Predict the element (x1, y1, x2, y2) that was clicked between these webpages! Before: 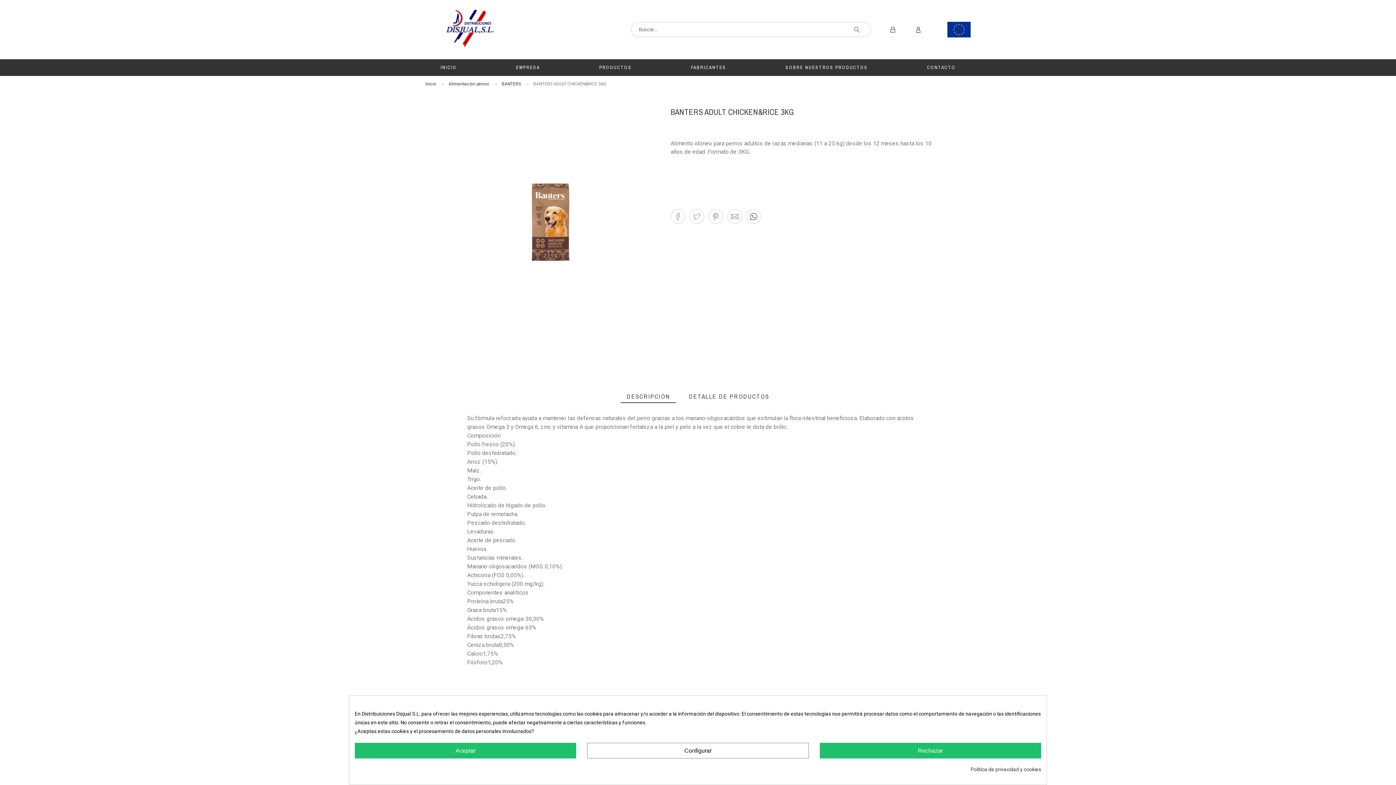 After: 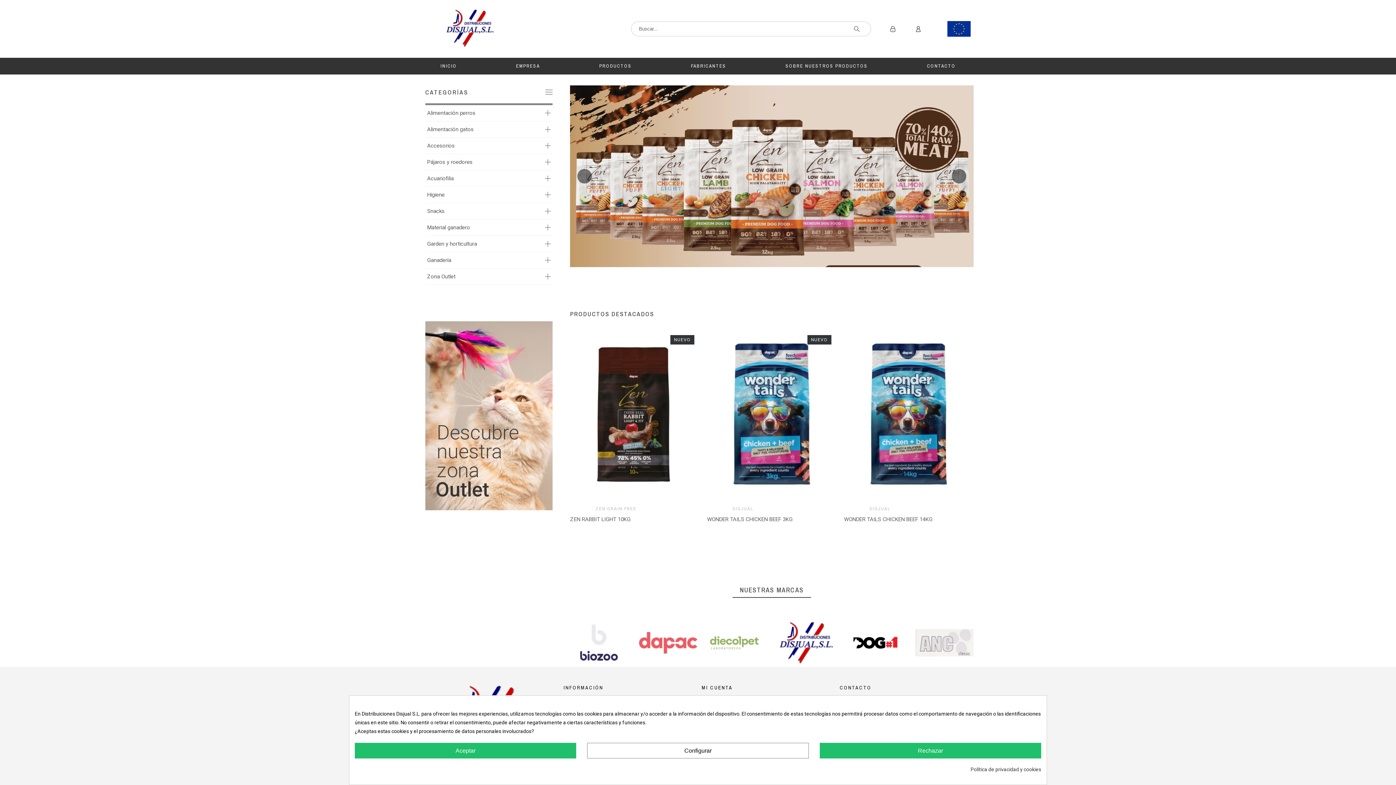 Action: label: Inicio bbox: (425, 81, 436, 86)